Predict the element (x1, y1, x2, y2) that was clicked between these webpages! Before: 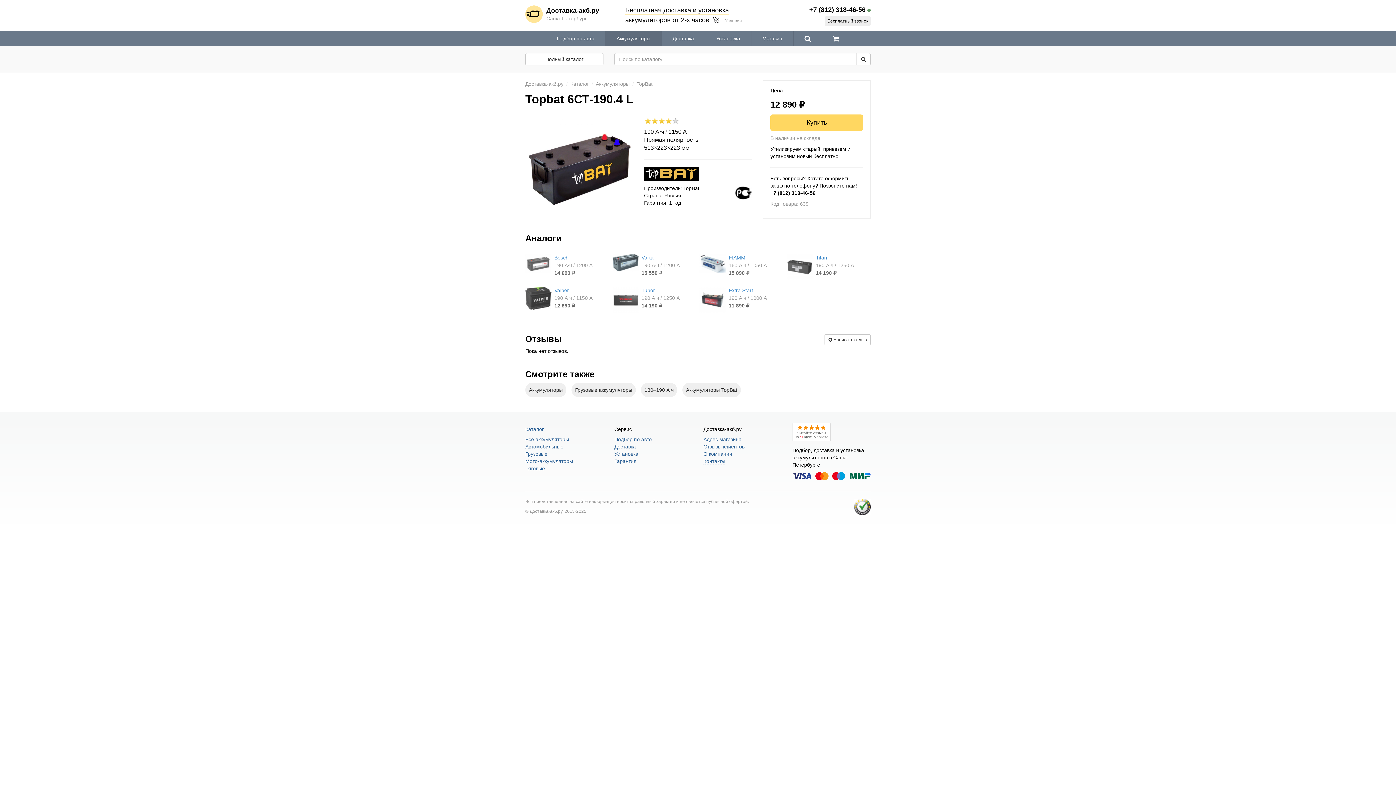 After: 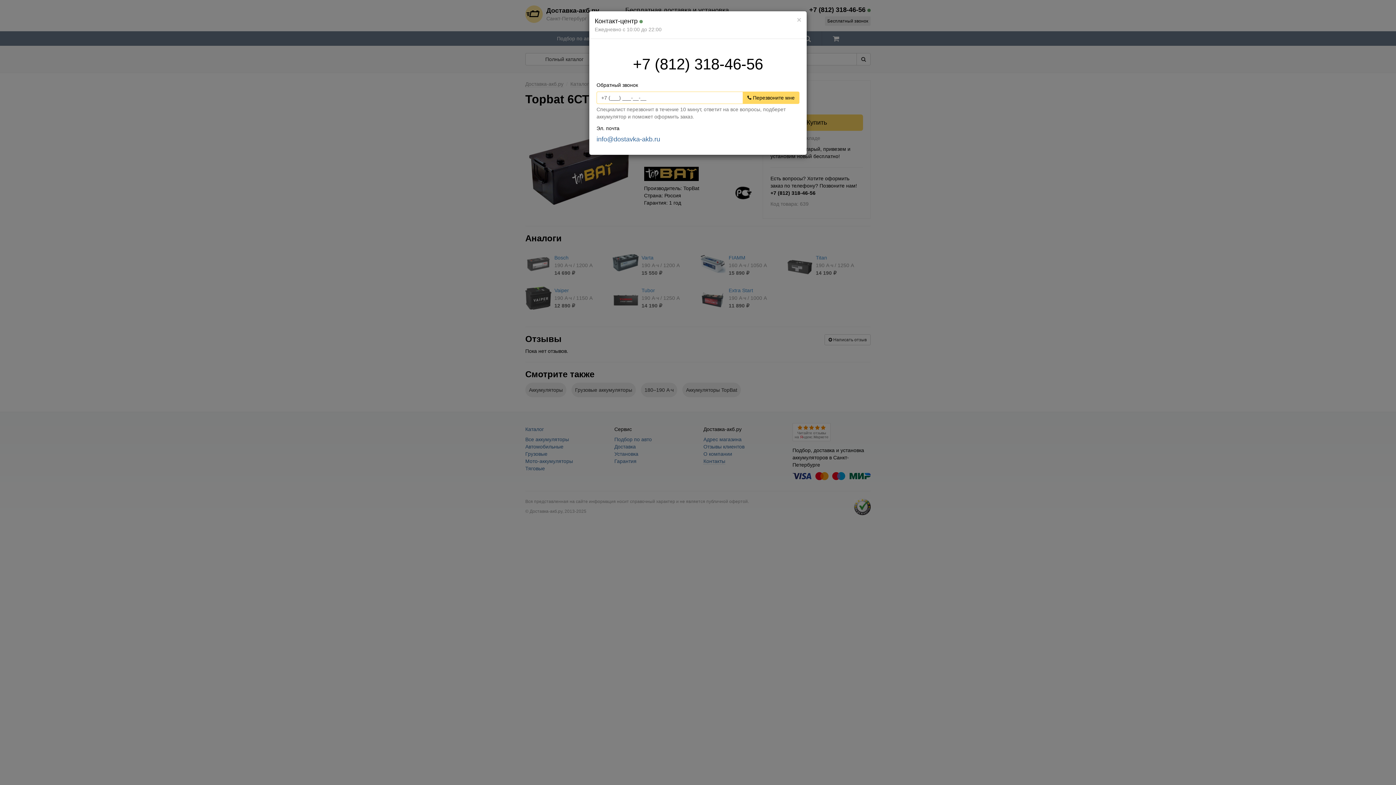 Action: label: Контакты bbox: (703, 458, 725, 464)